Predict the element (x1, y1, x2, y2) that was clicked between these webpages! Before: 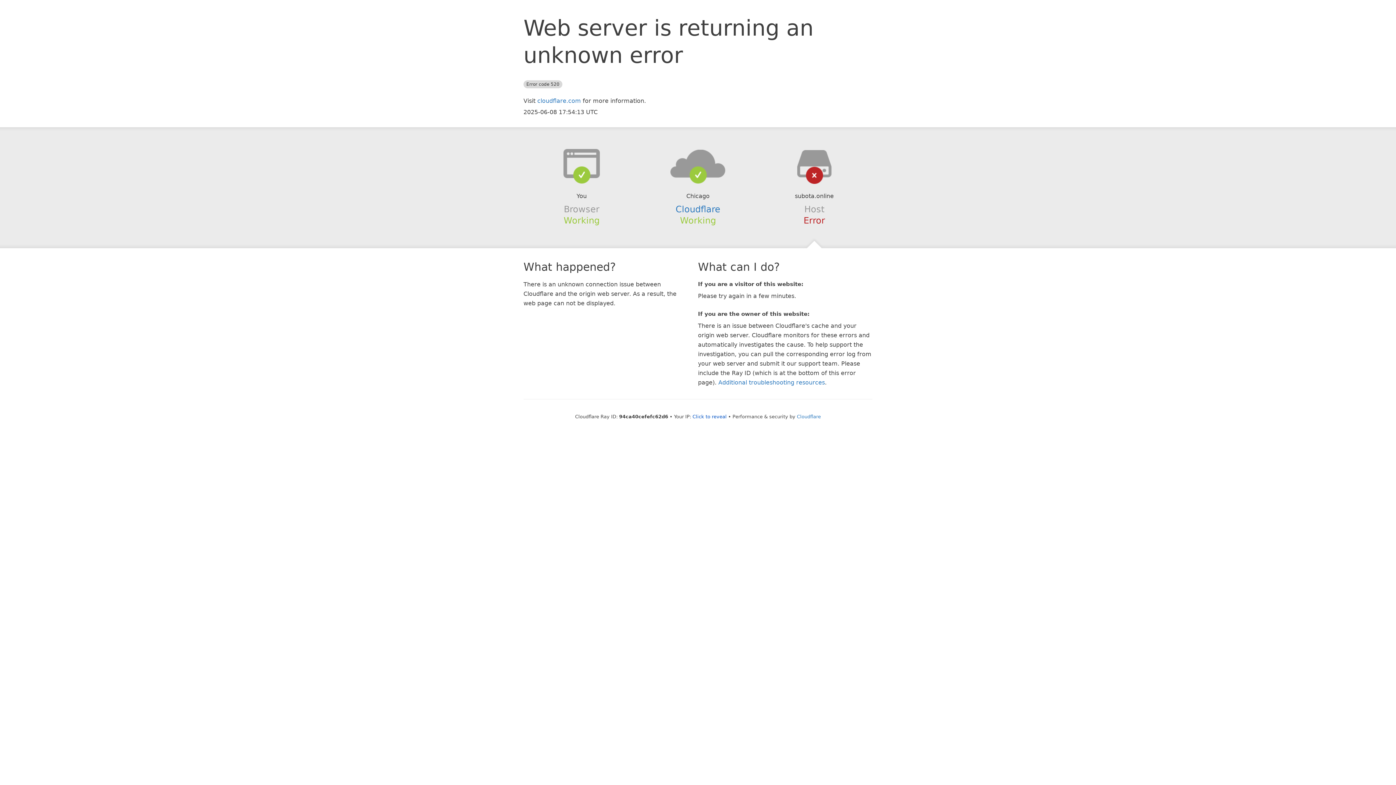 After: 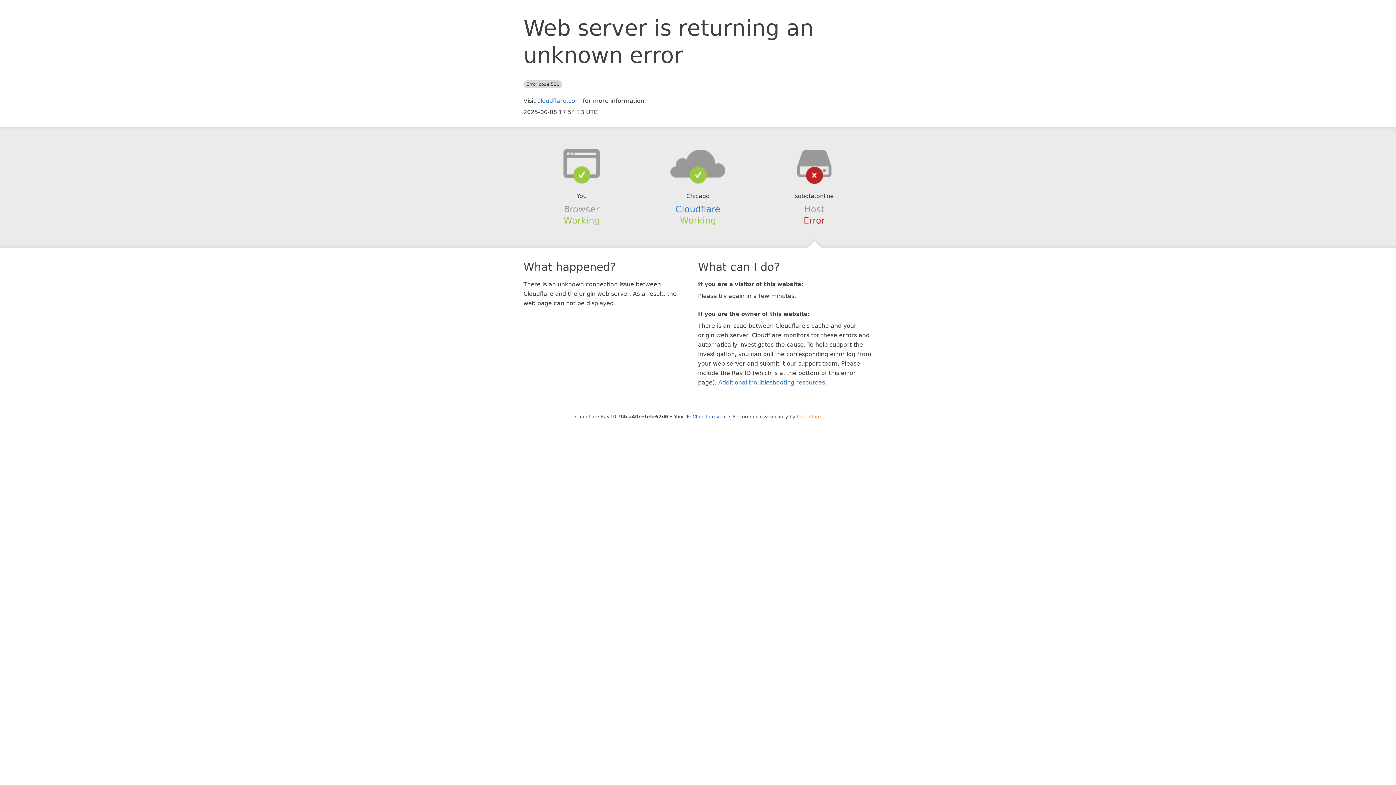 Action: bbox: (797, 414, 821, 419) label: Cloudflare